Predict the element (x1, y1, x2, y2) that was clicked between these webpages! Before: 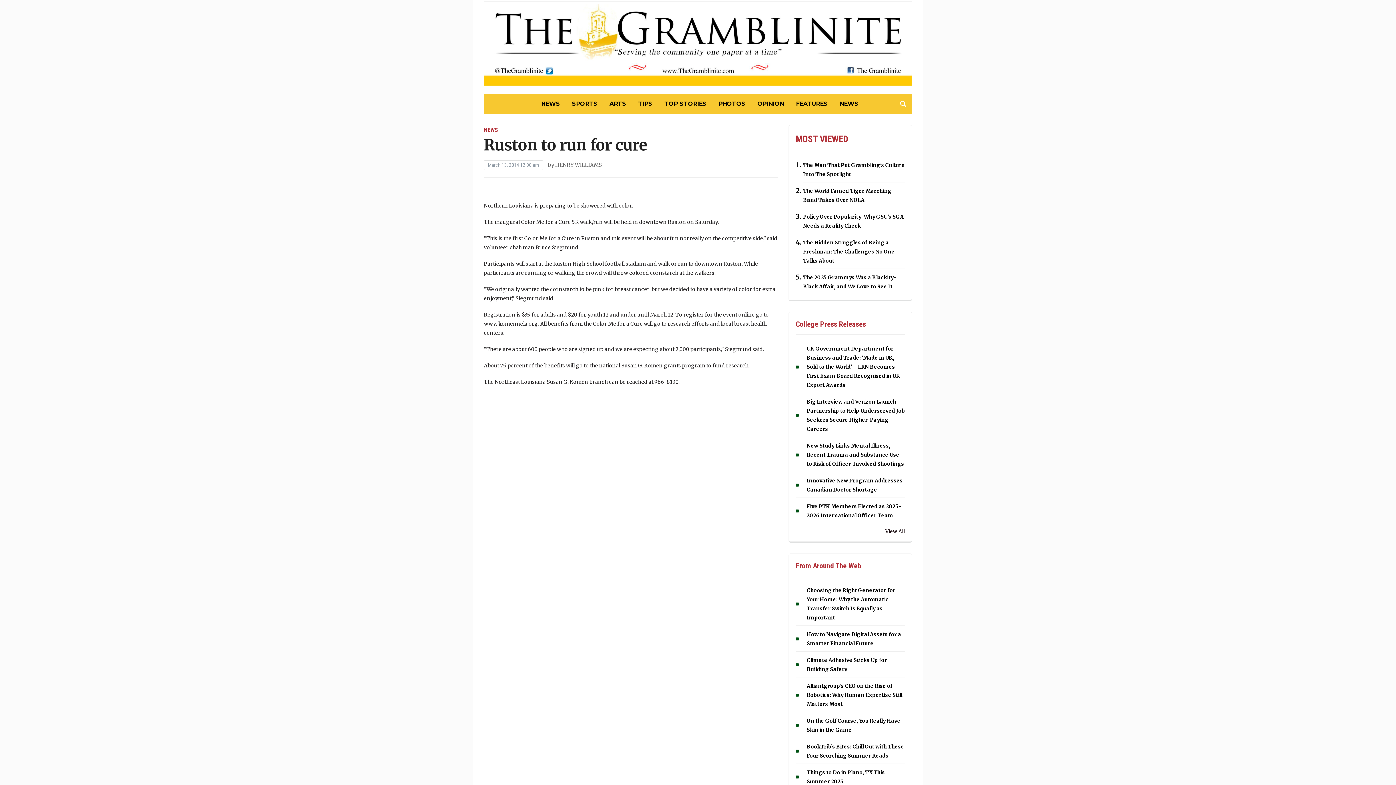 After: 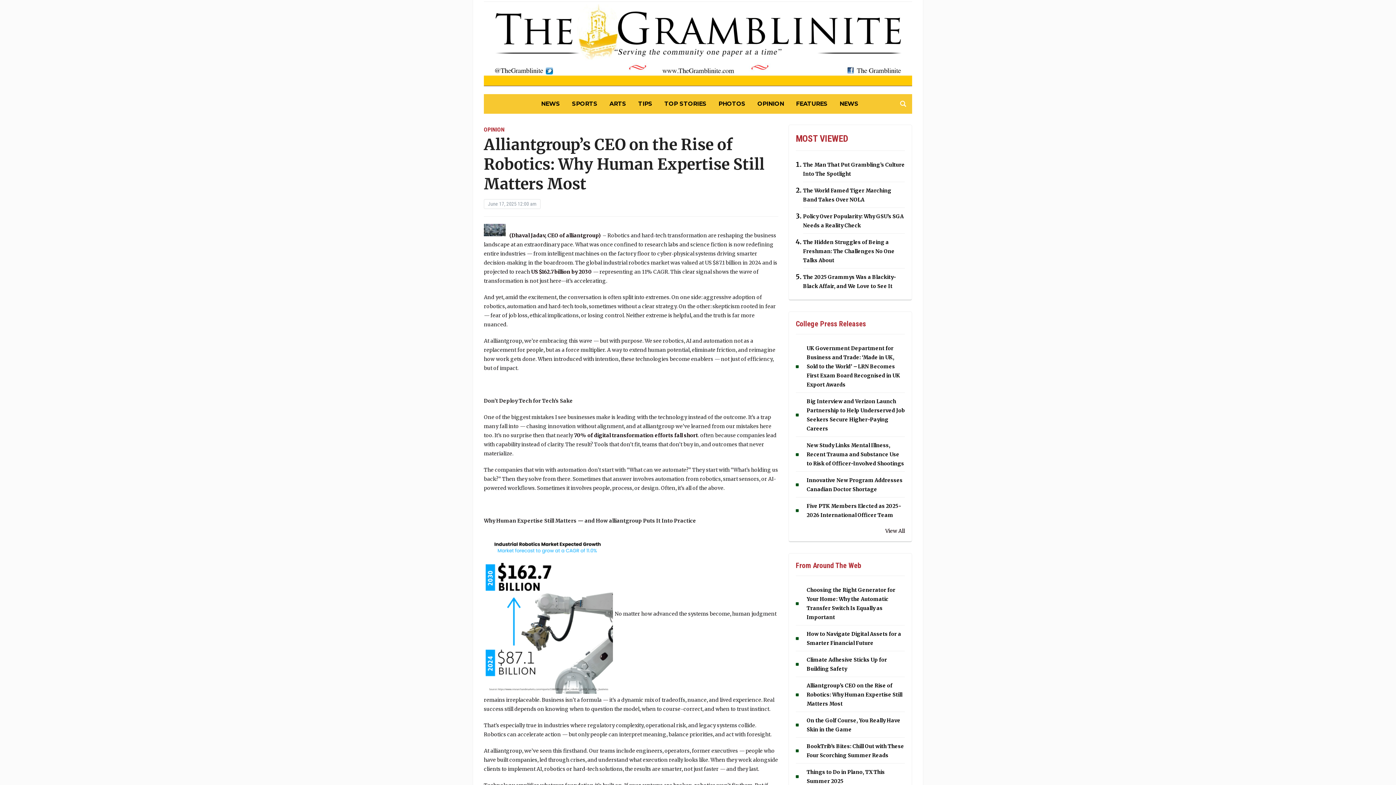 Action: label: Alliantgroup’s CEO on the Rise of Robotics: Why Human Expertise Still Matters Most bbox: (806, 682, 902, 707)